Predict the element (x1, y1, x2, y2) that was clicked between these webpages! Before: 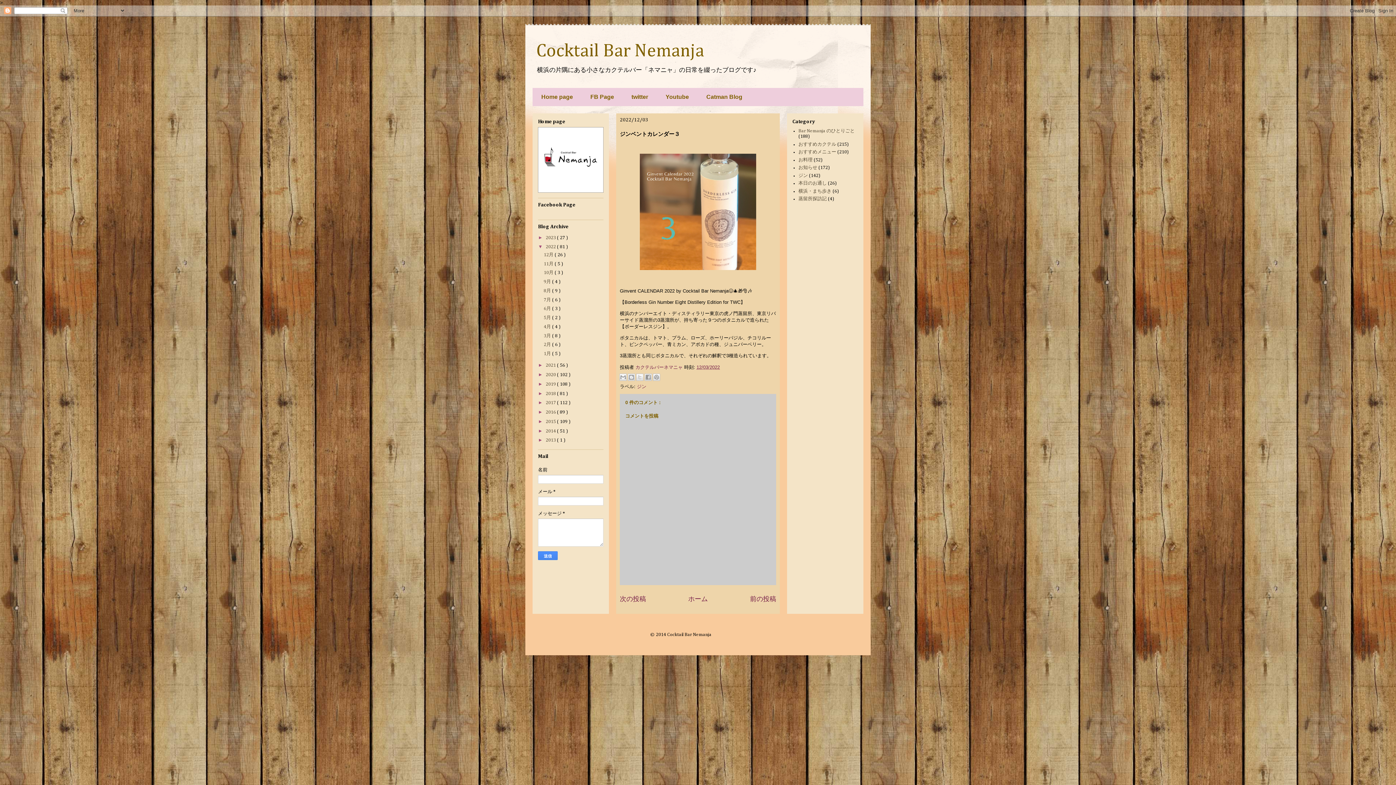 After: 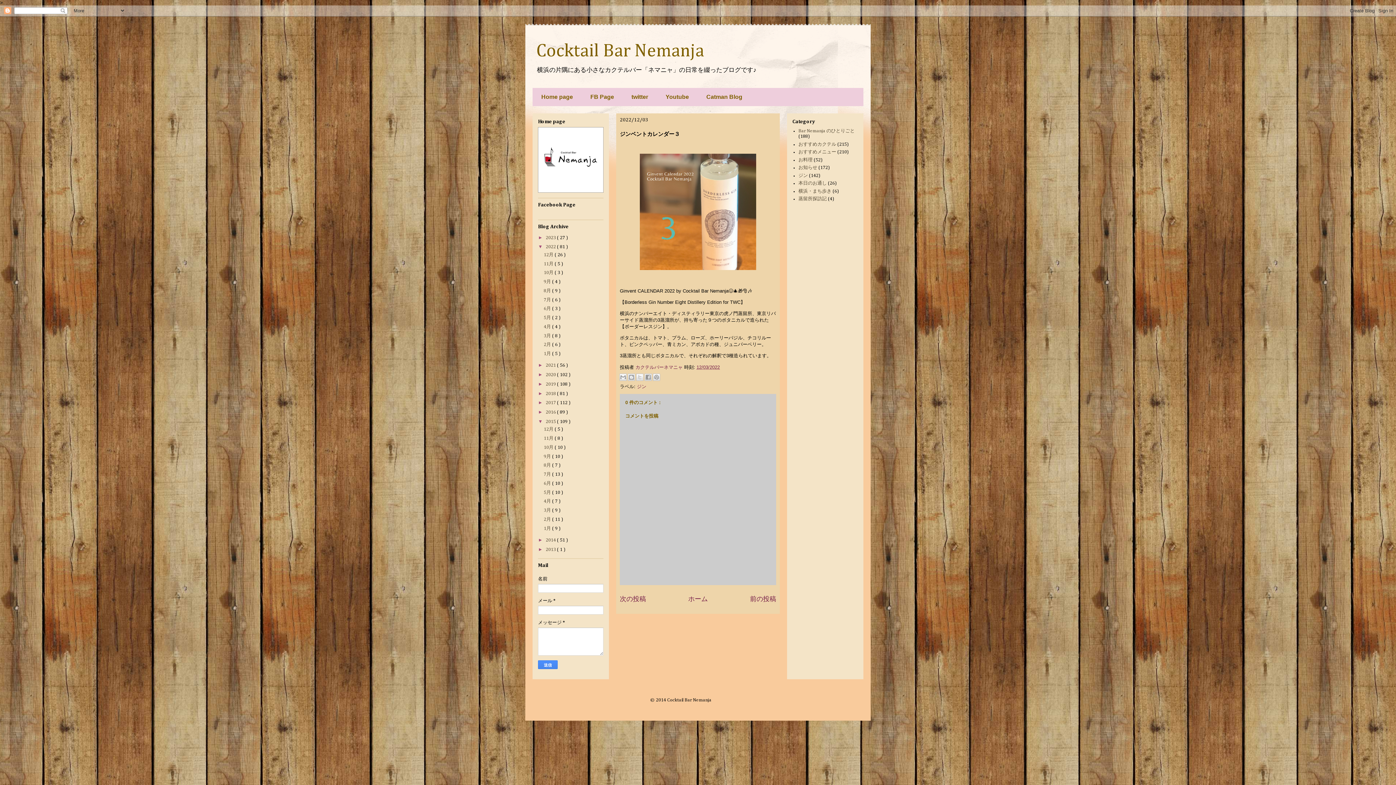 Action: label: ►   bbox: (538, 418, 545, 424)